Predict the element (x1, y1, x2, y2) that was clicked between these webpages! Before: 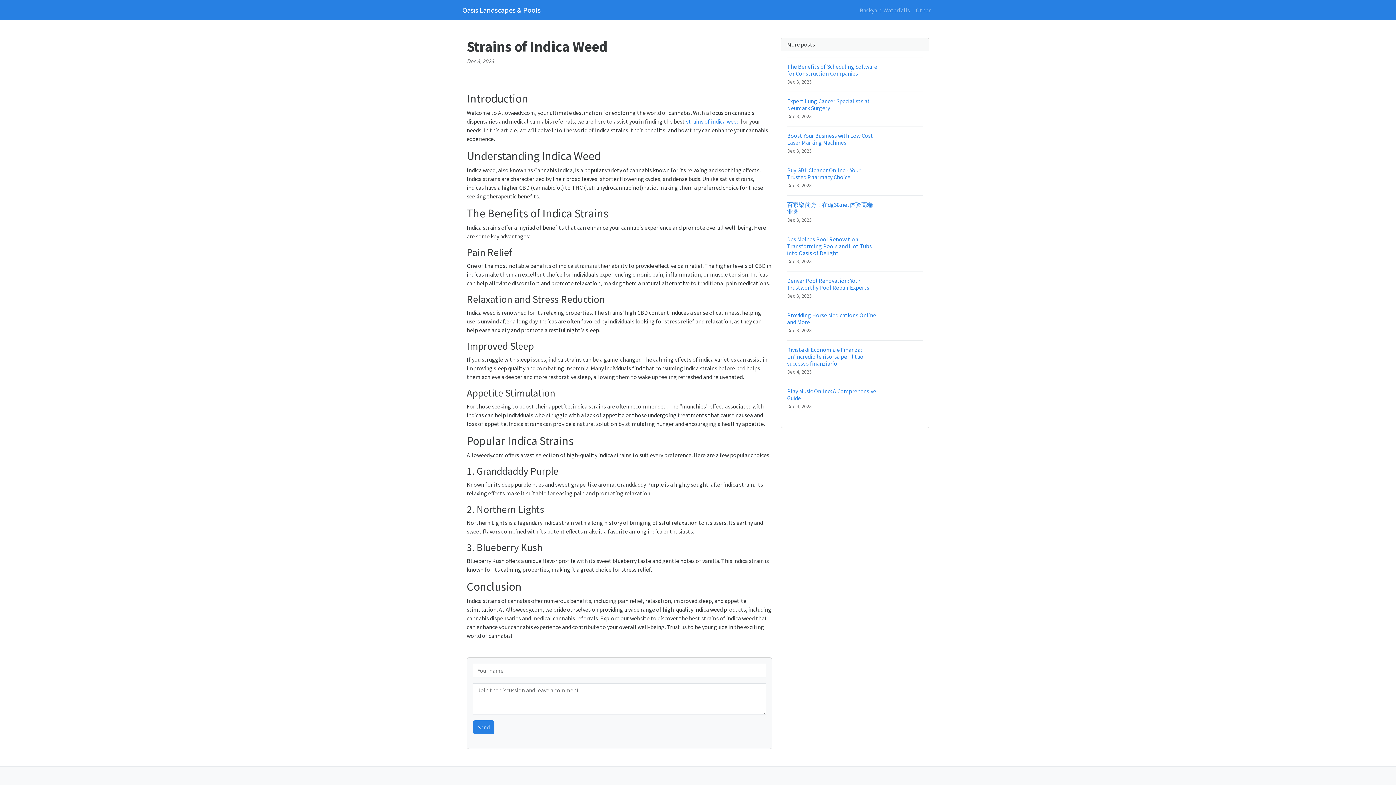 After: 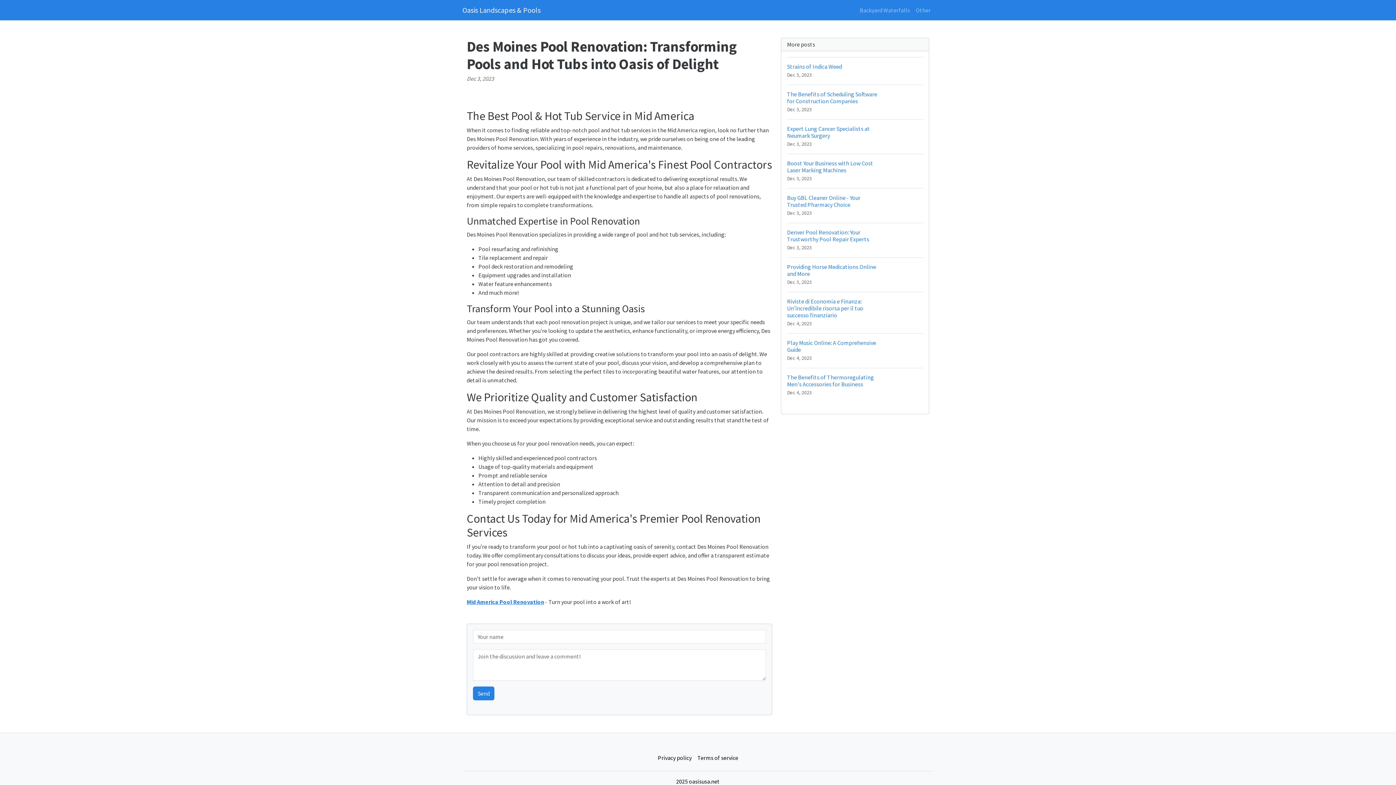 Action: label: Des Moines Pool Renovation: Transforming Pools and Hot Tubs into Oasis of Delight
Dec 3, 2023 bbox: (787, 229, 923, 271)